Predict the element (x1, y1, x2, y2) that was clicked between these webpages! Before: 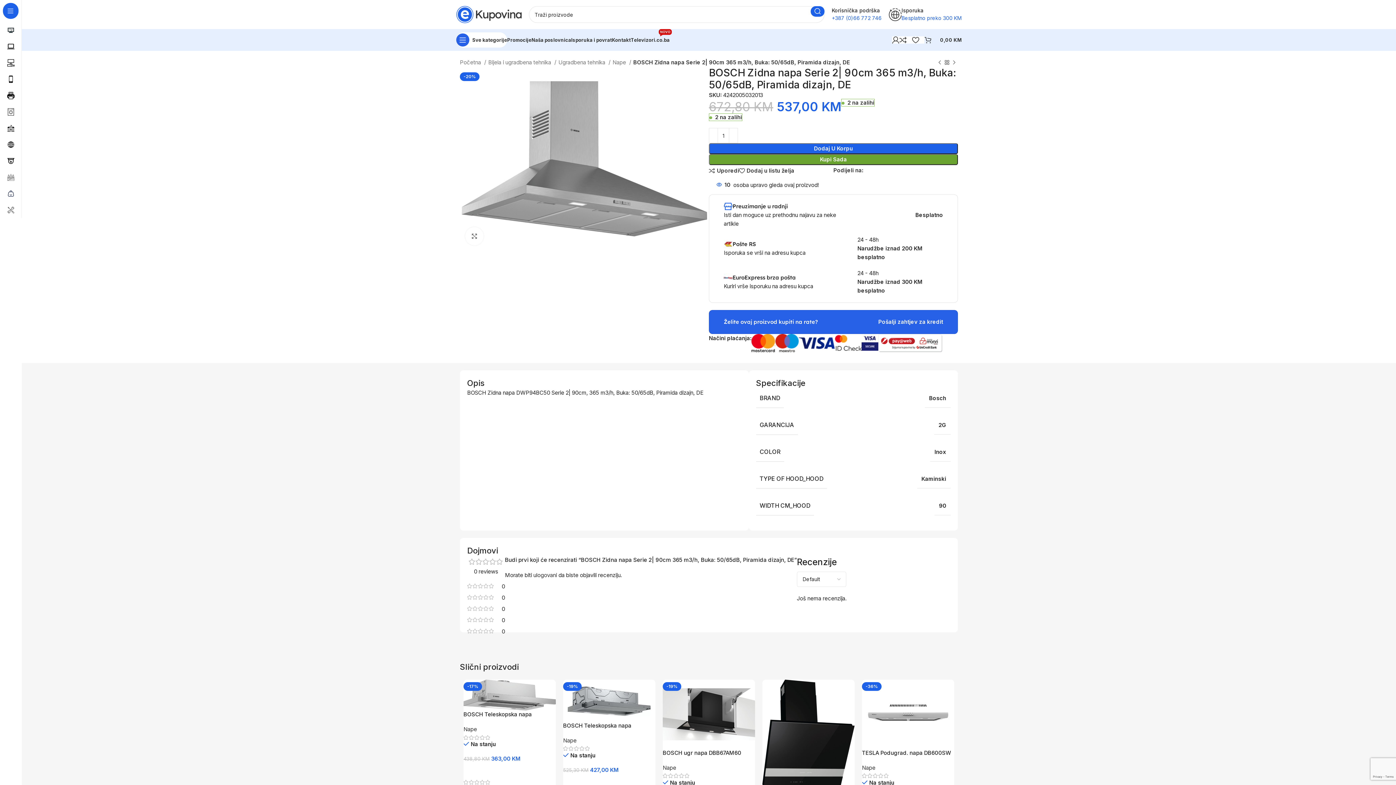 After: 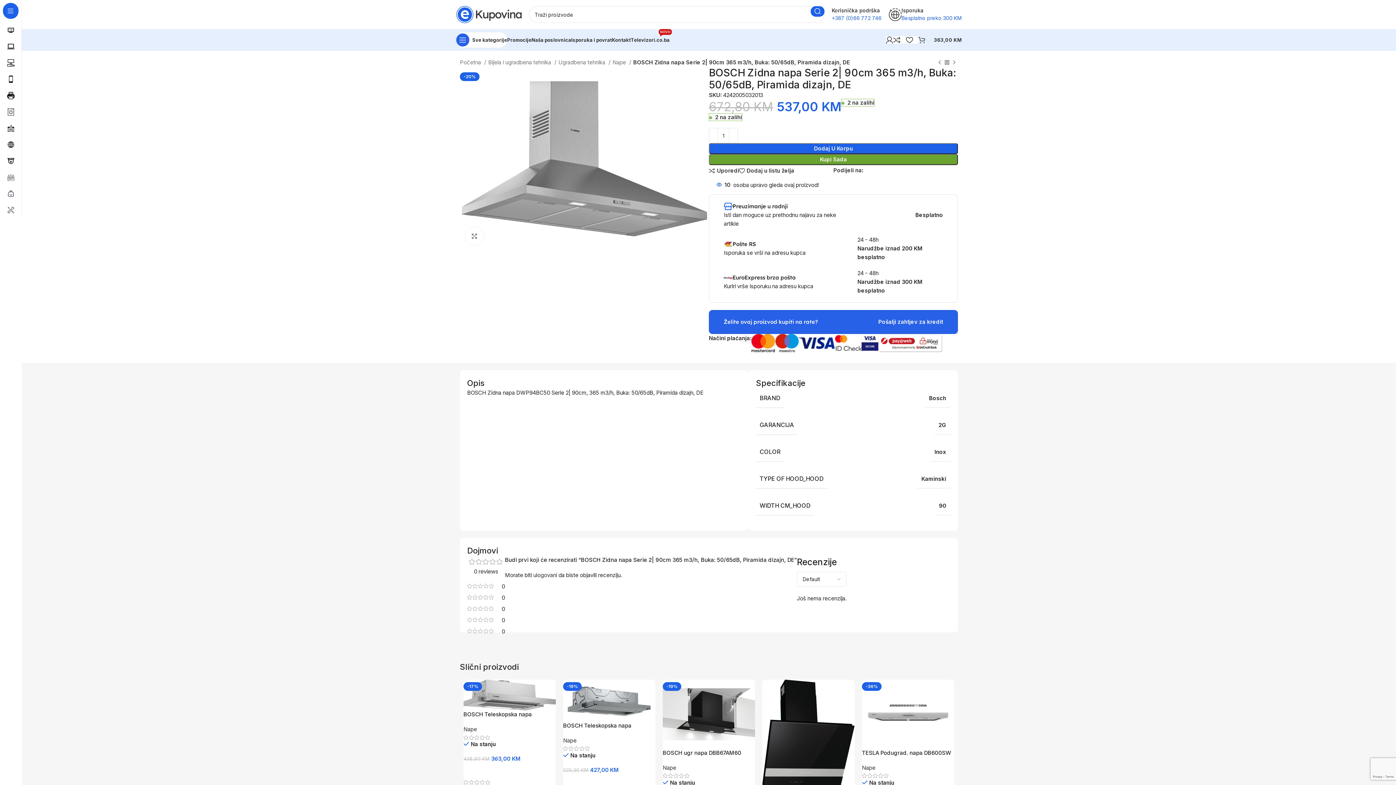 Action: label: Add to cart: “BOSCH Teleskopska napa” bbox: (463, 762, 556, 778)